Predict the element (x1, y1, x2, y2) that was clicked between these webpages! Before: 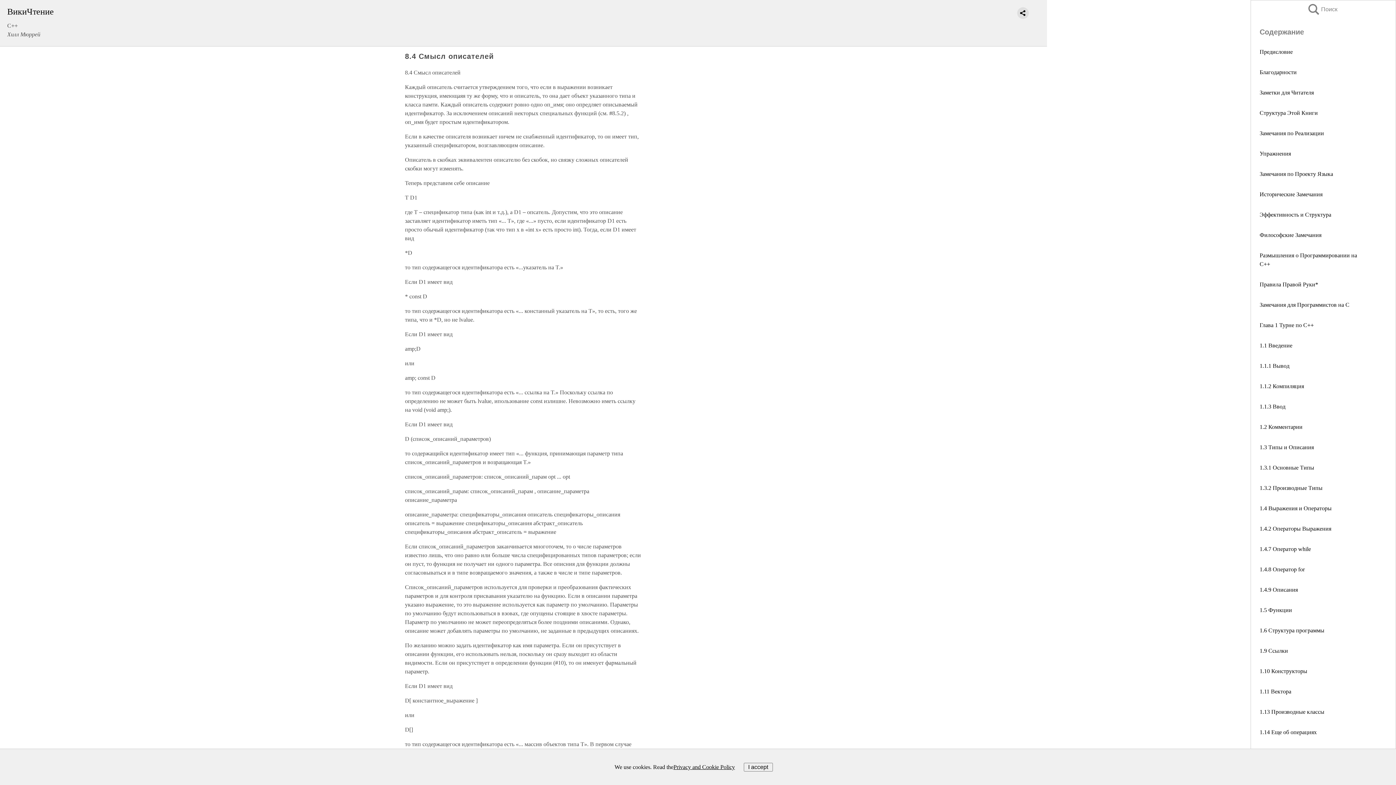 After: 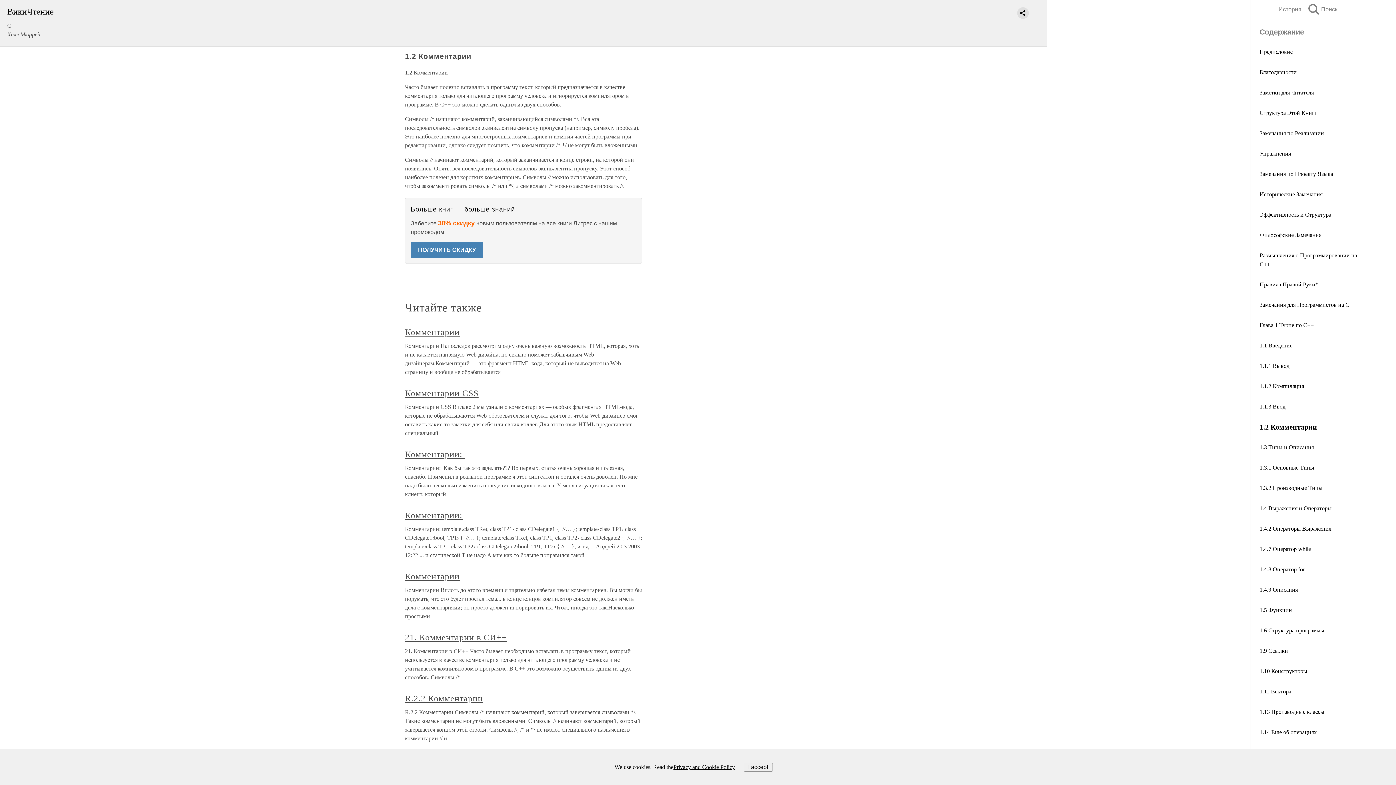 Action: bbox: (1260, 424, 1302, 430) label: 1.2 Комментарии